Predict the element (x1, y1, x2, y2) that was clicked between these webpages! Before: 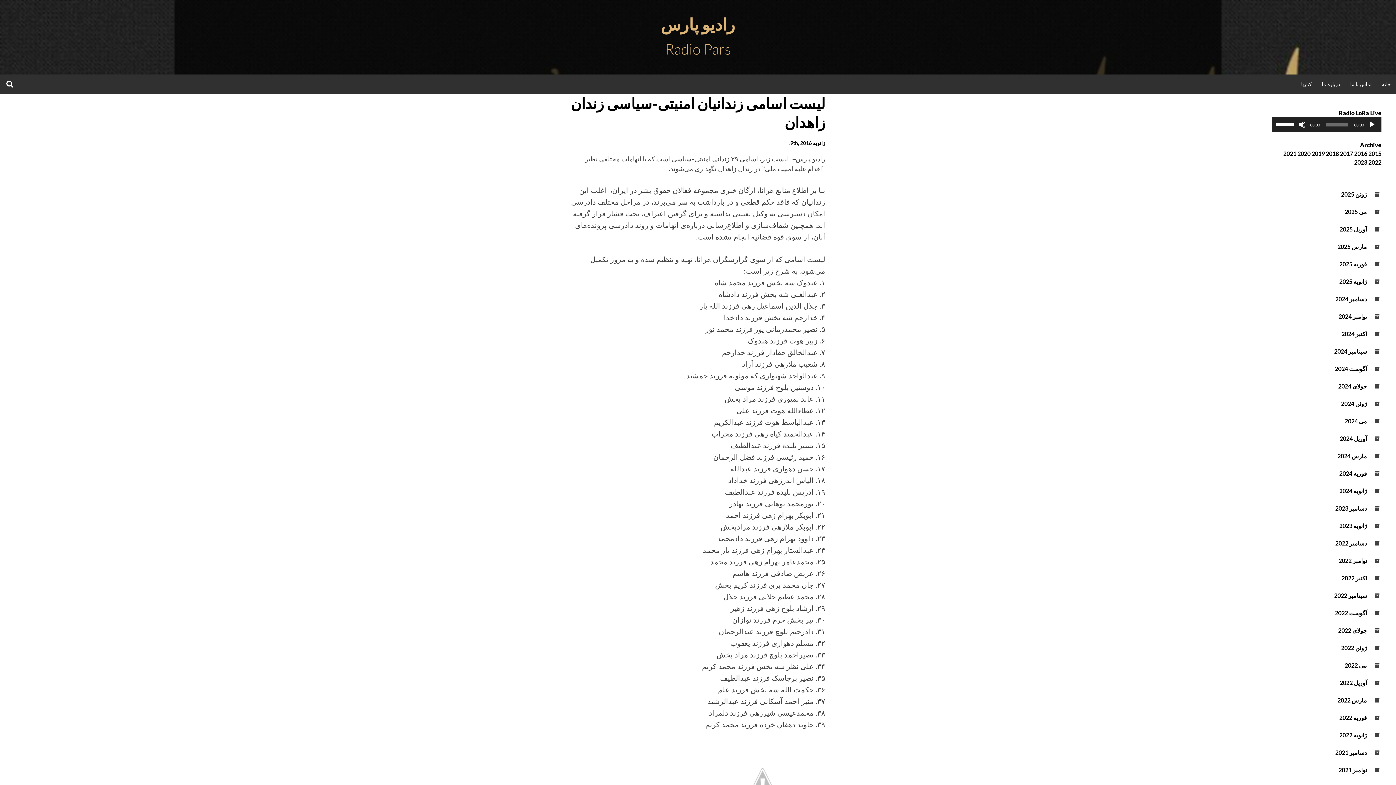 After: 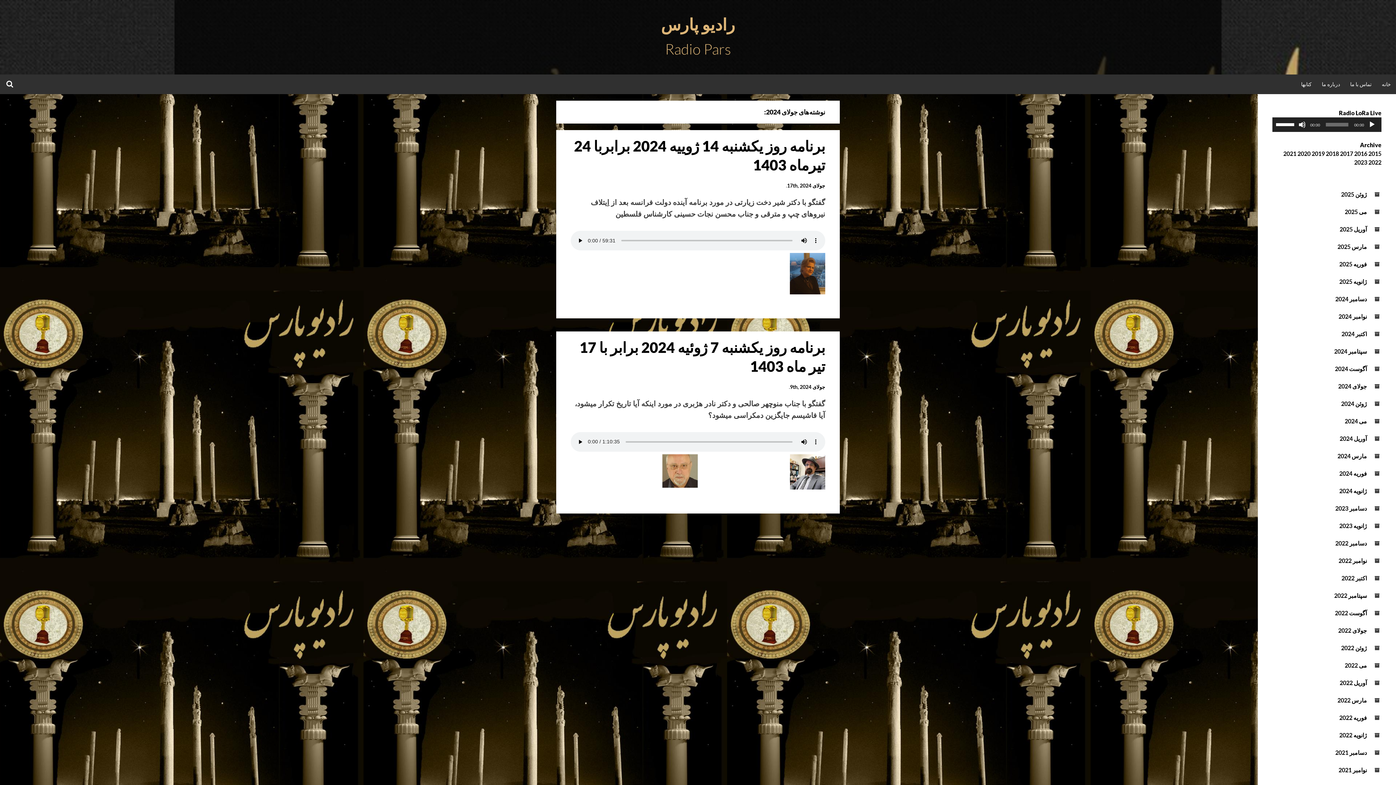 Action: label: جولای 2024 bbox: (1338, 383, 1367, 389)